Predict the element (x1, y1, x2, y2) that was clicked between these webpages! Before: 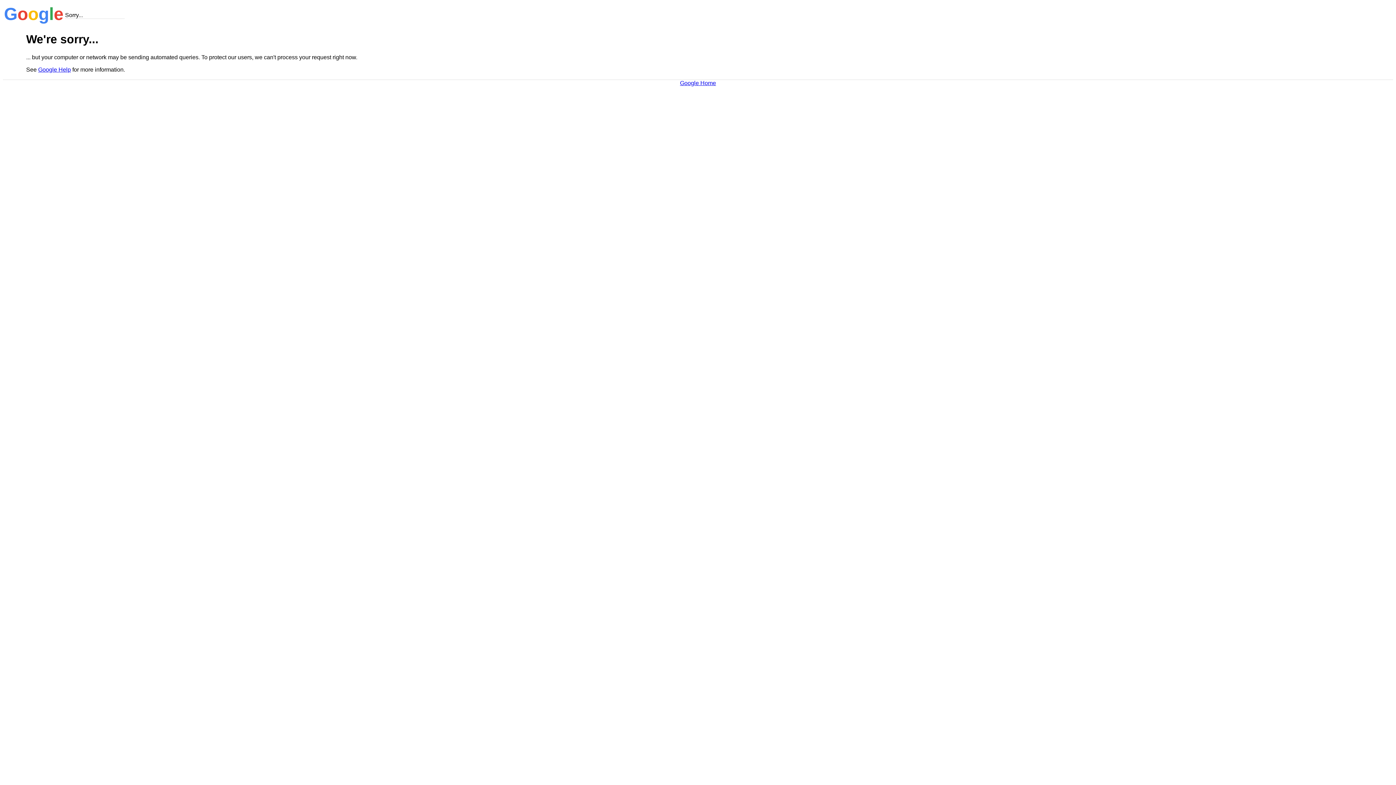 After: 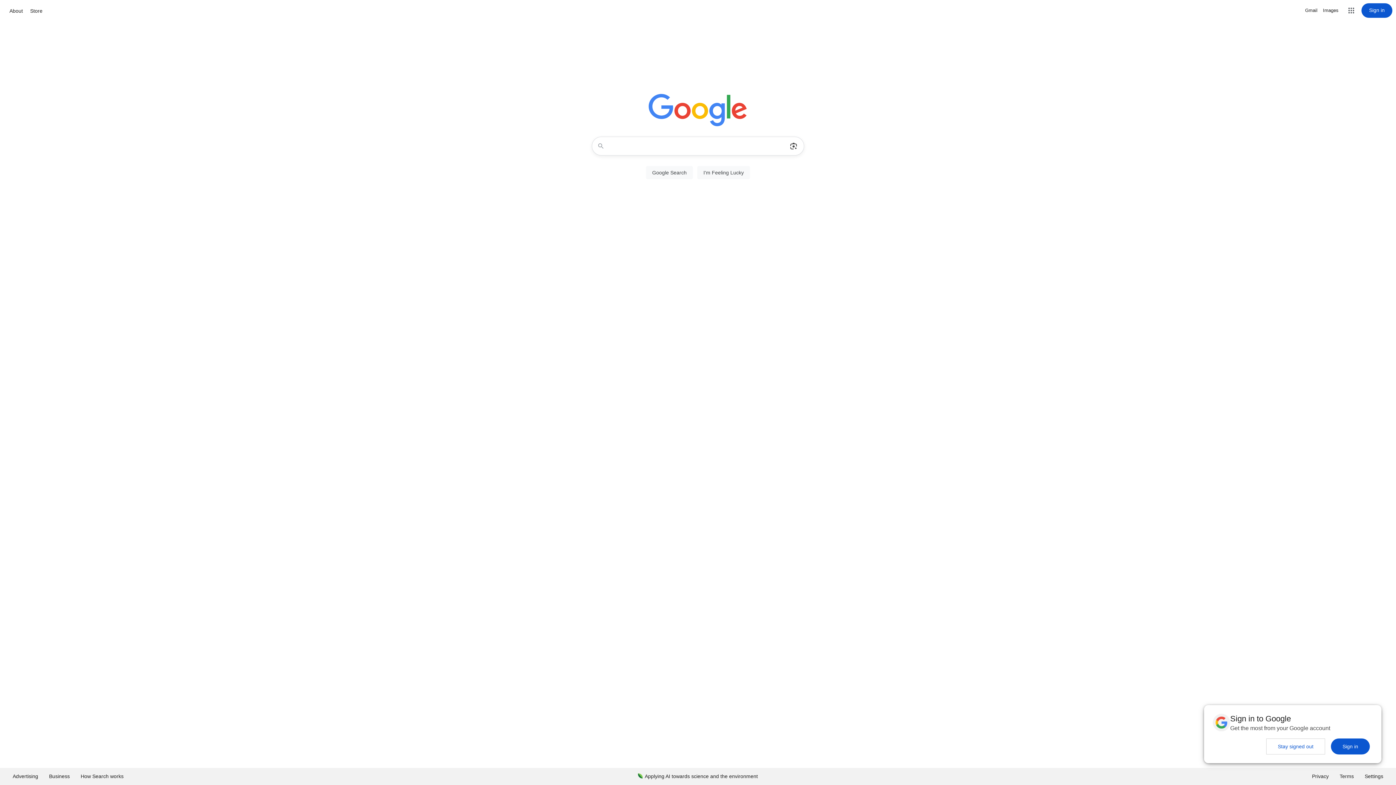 Action: label: Google Home bbox: (680, 79, 716, 86)